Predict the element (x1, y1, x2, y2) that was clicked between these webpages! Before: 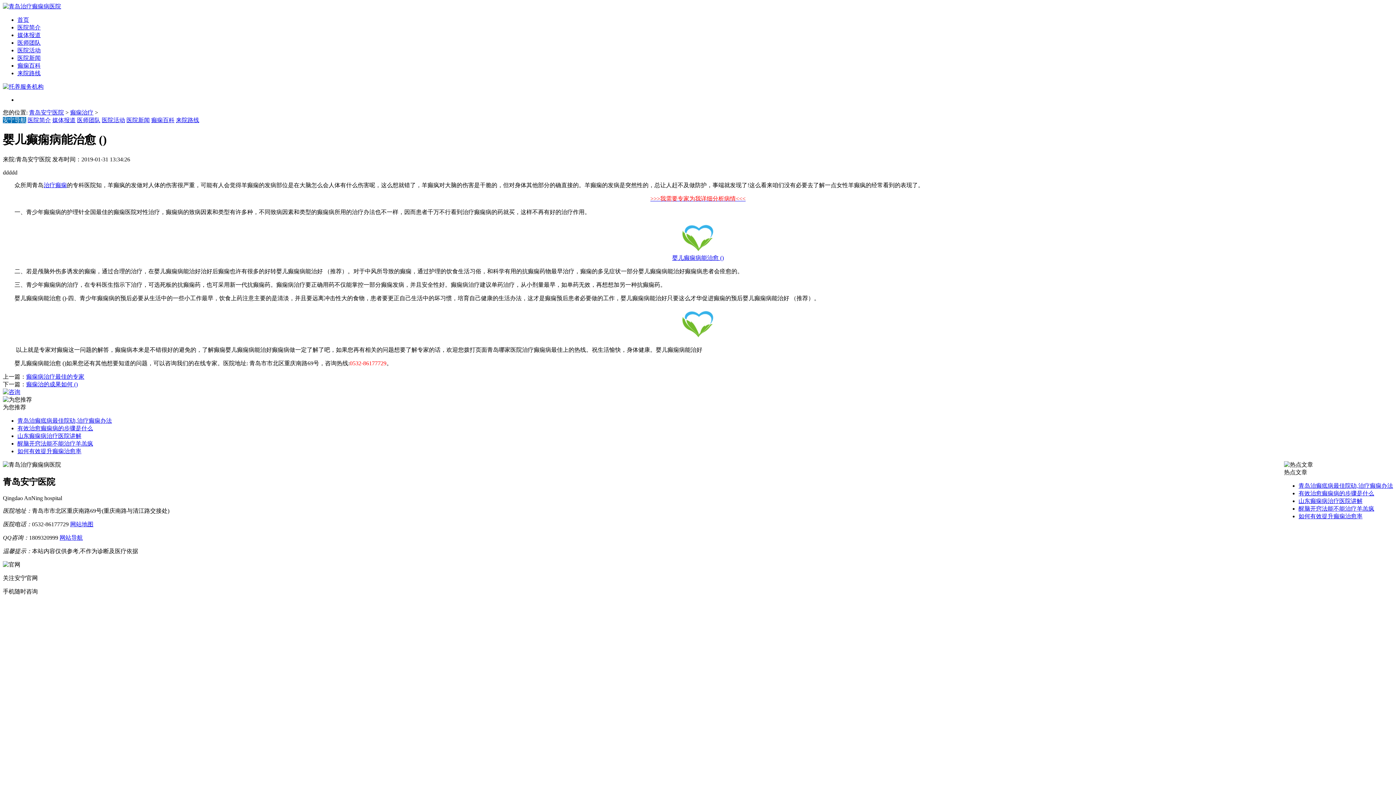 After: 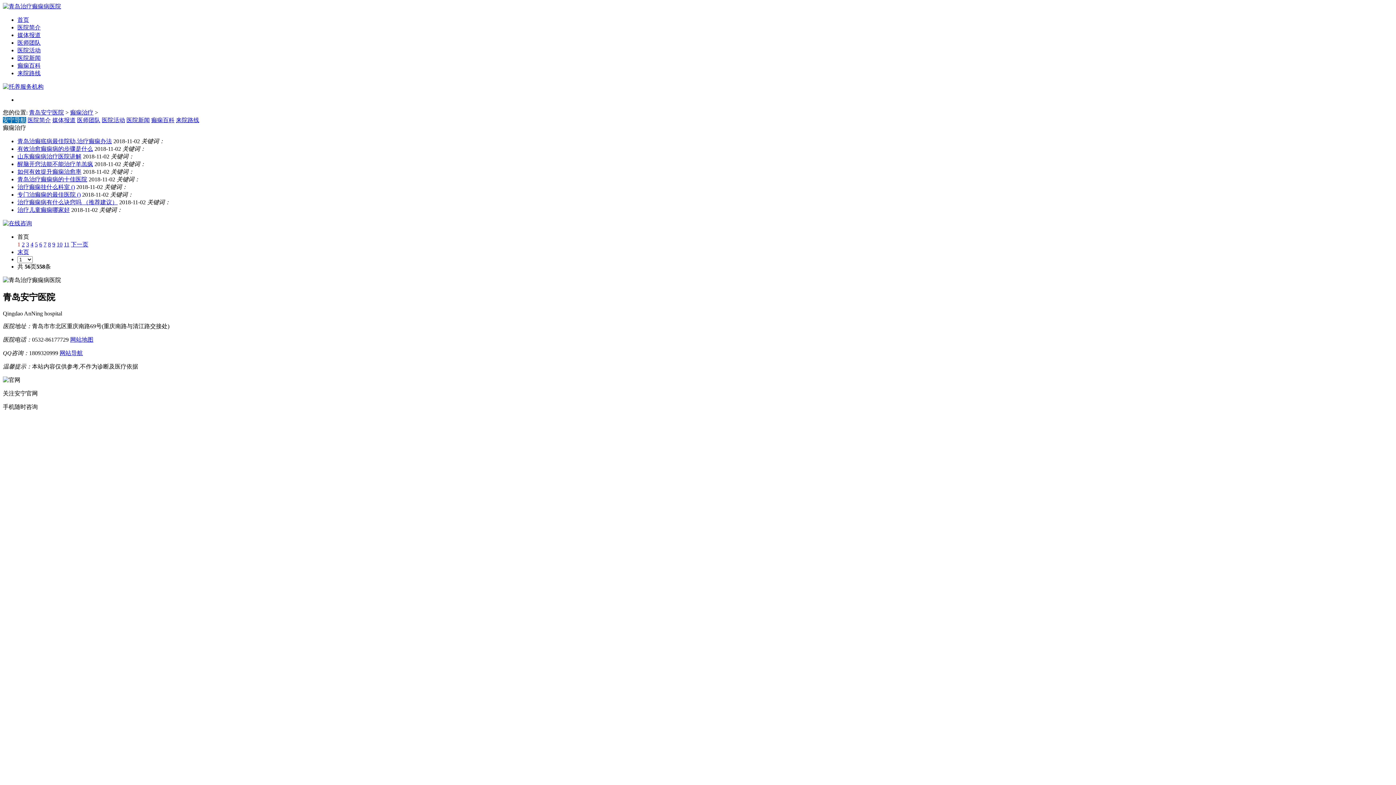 Action: label: 癫痫治疗 bbox: (70, 109, 93, 115)